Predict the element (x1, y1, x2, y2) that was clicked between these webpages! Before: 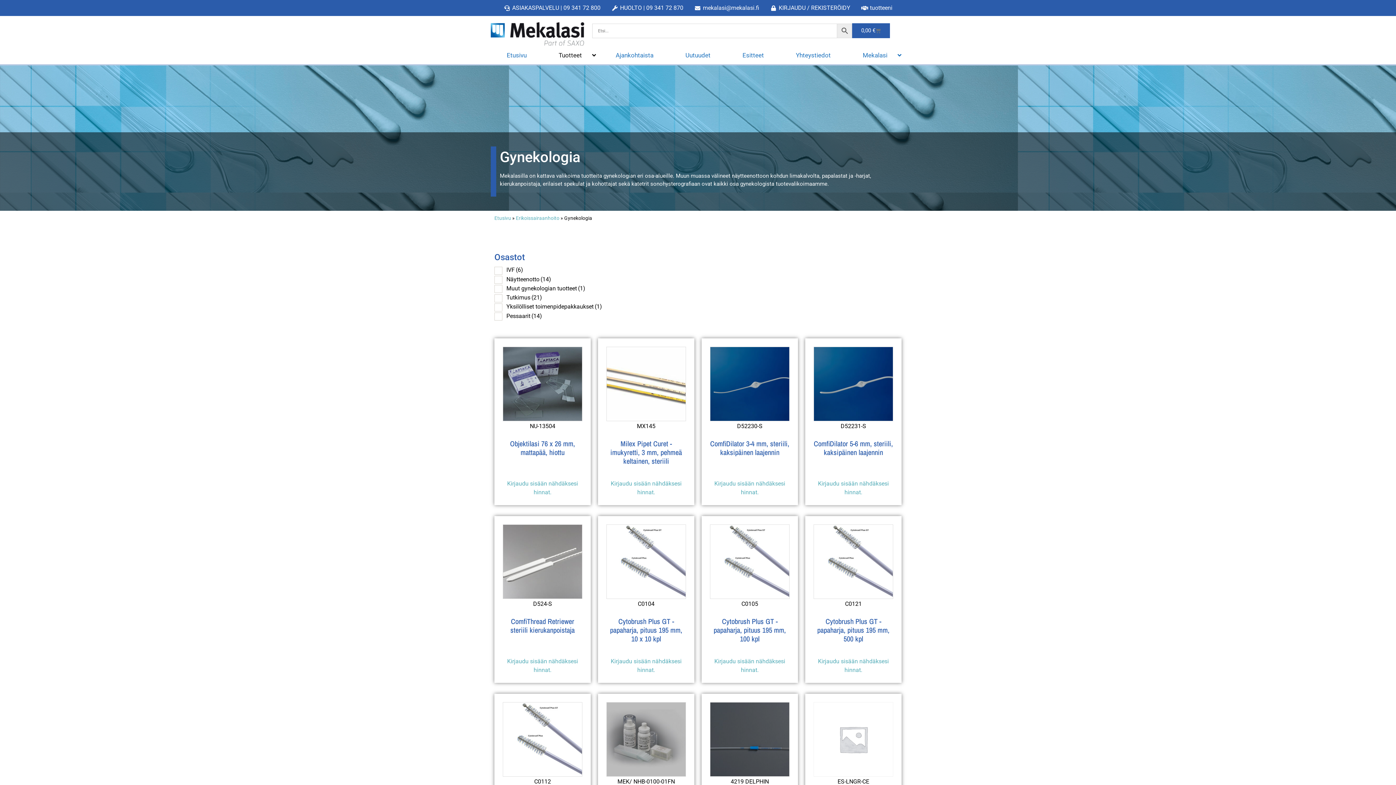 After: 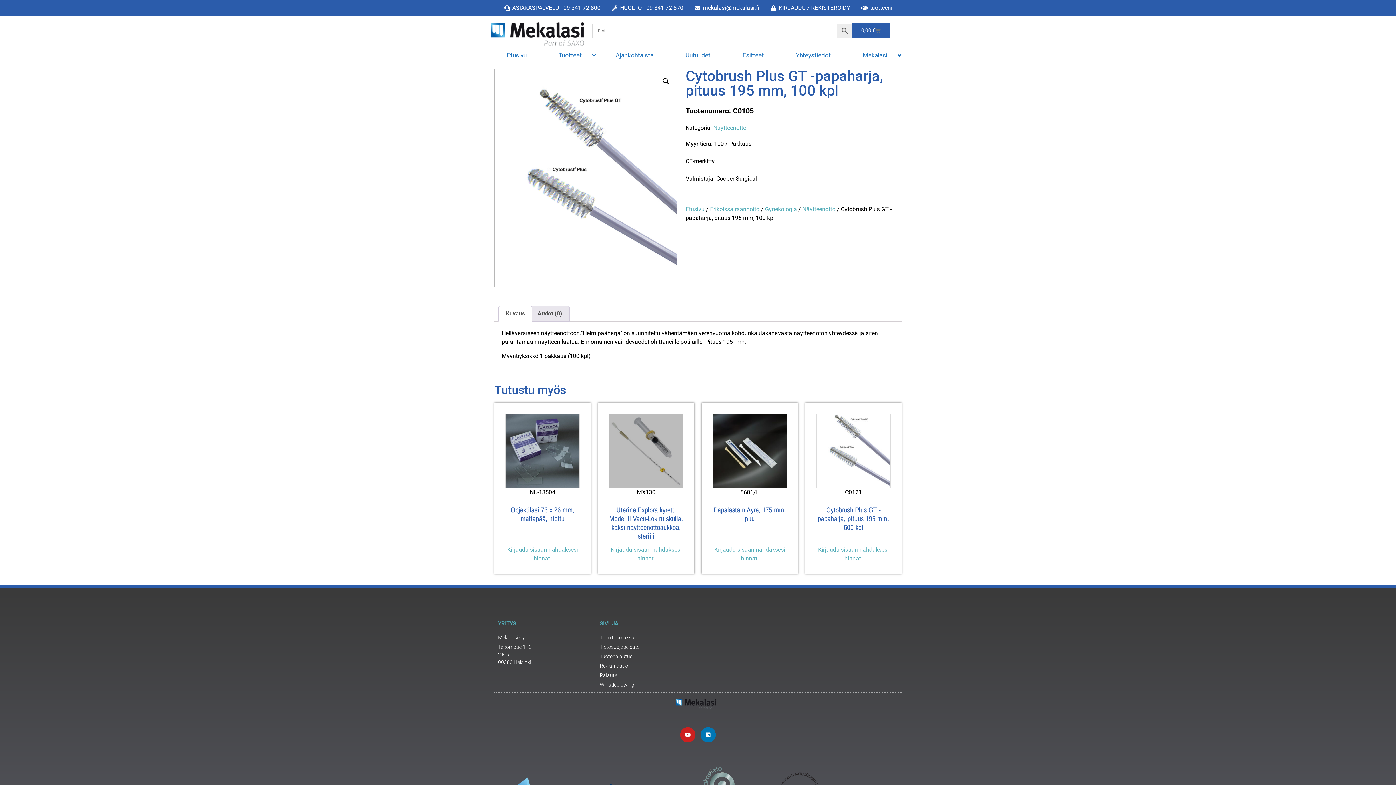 Action: label: C0105

Cytobrush Plus GT -papaharja, pituus 195 mm, 100 kpl bbox: (710, 524, 789, 657)